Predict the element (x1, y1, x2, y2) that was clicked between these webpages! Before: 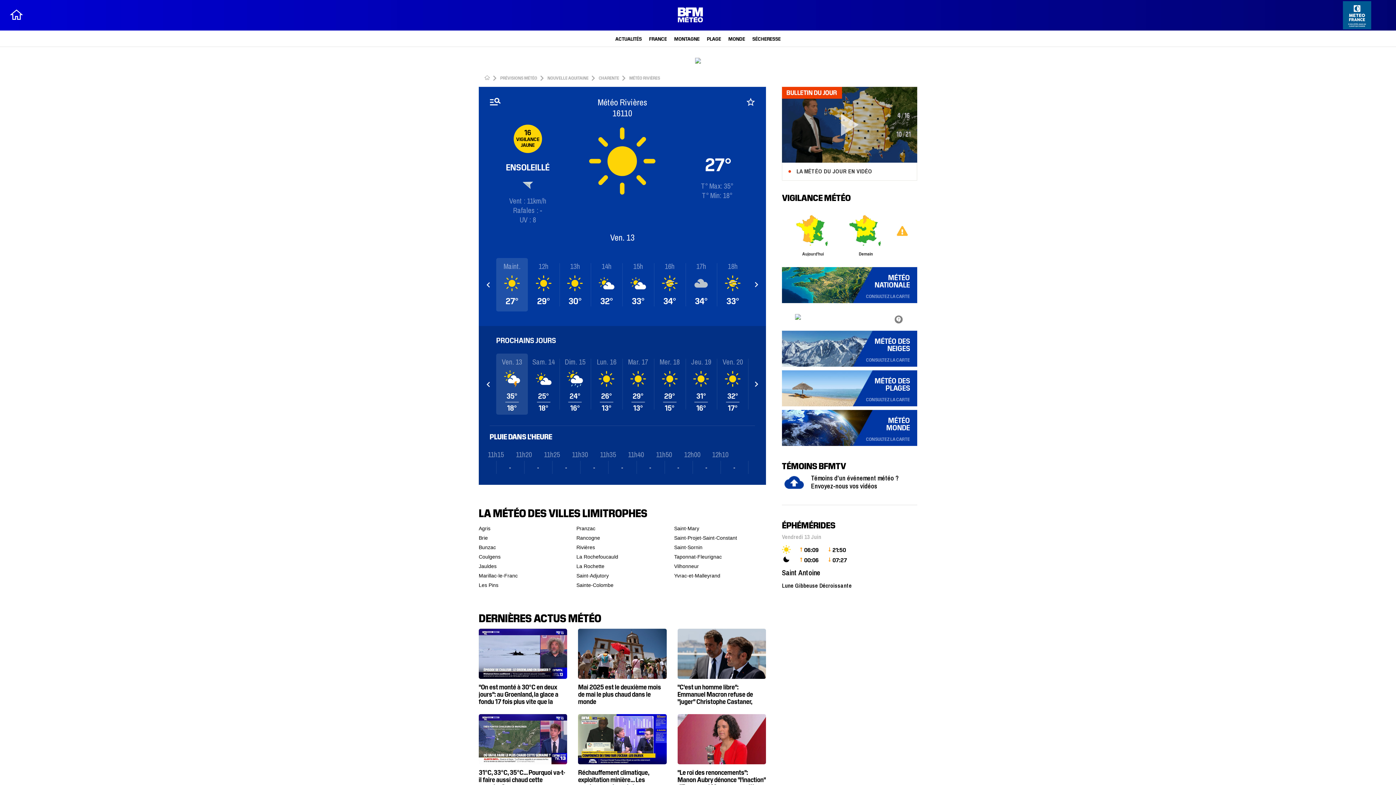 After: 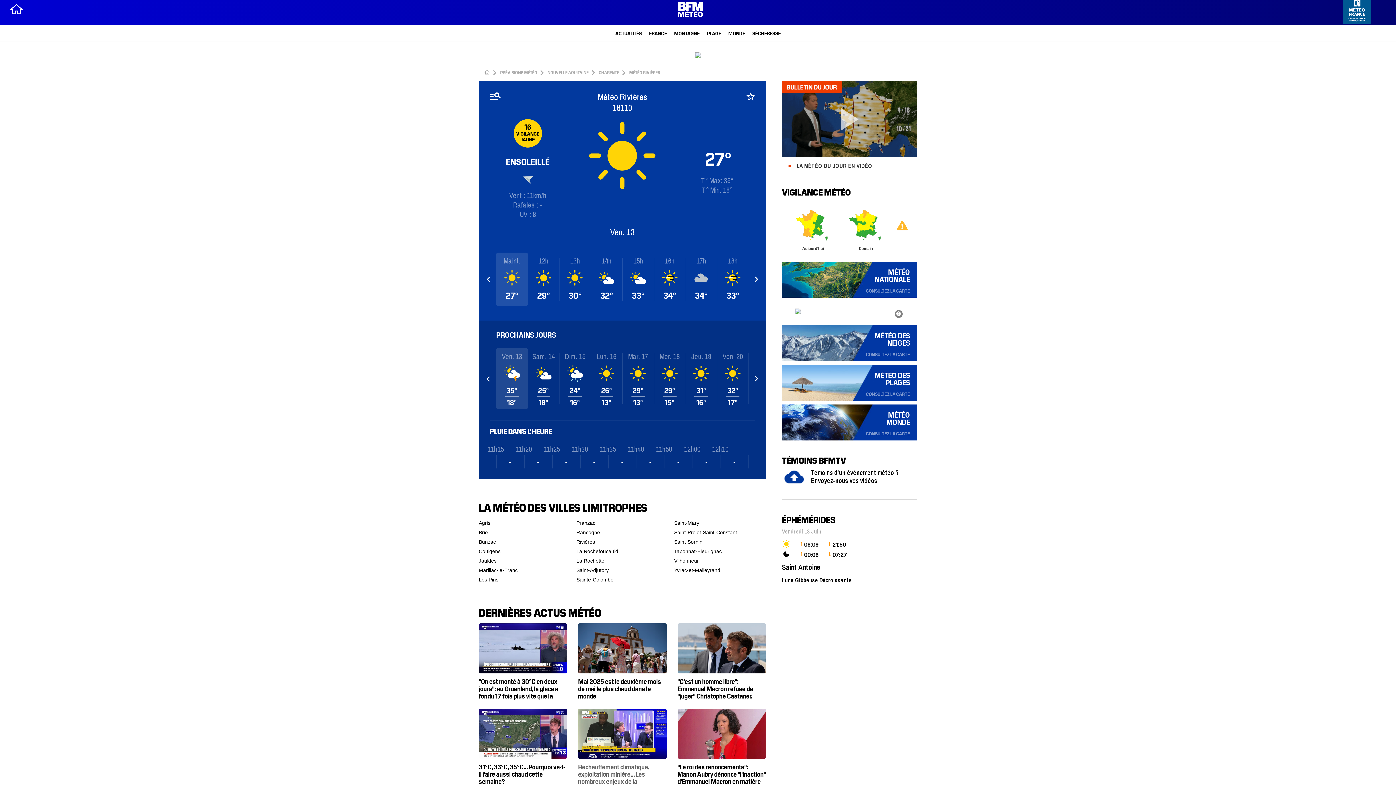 Action: bbox: (578, 594, 666, 670) label: Réchauffement climatique, exploitation minière... Les nombreux enjeux de la conférence de l'ONU sur l'océan, qui a débuté à Nice